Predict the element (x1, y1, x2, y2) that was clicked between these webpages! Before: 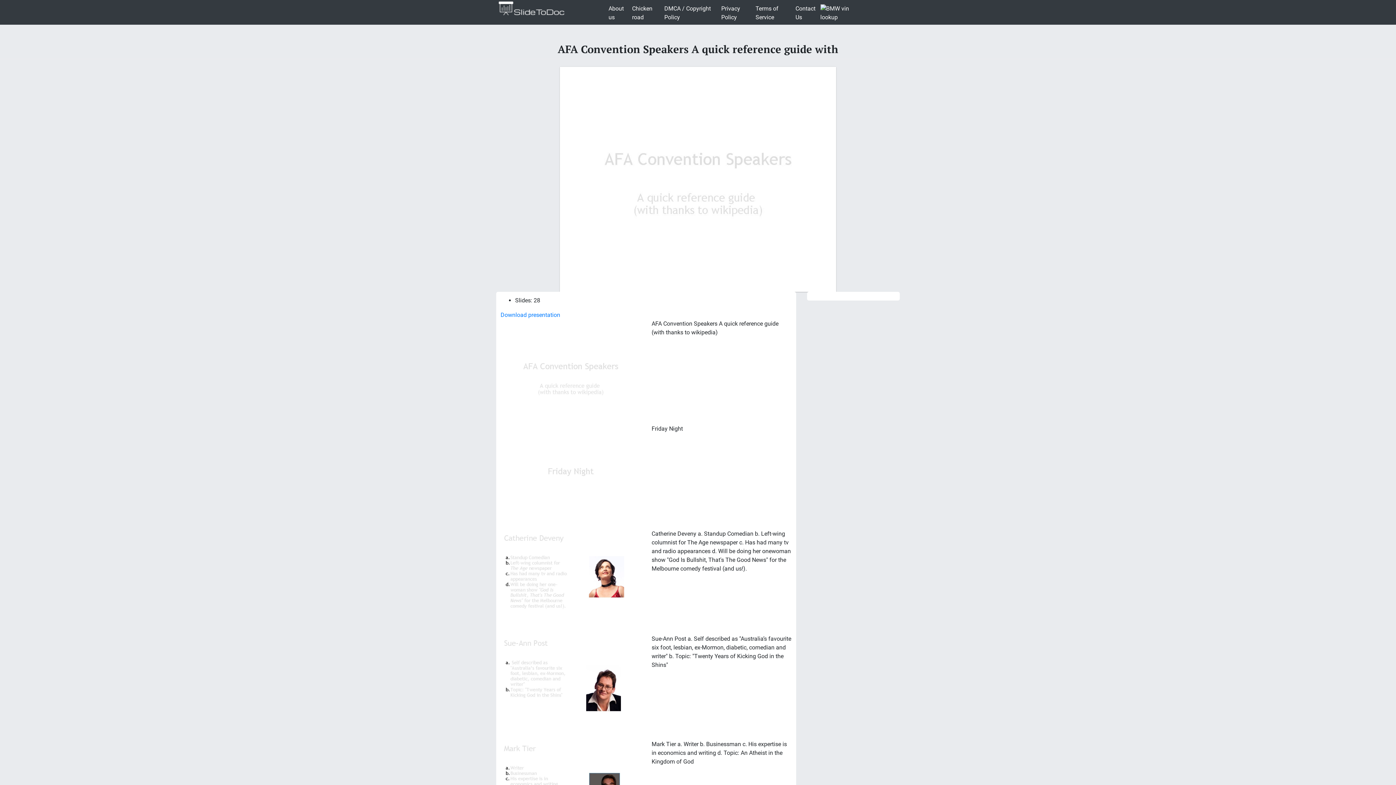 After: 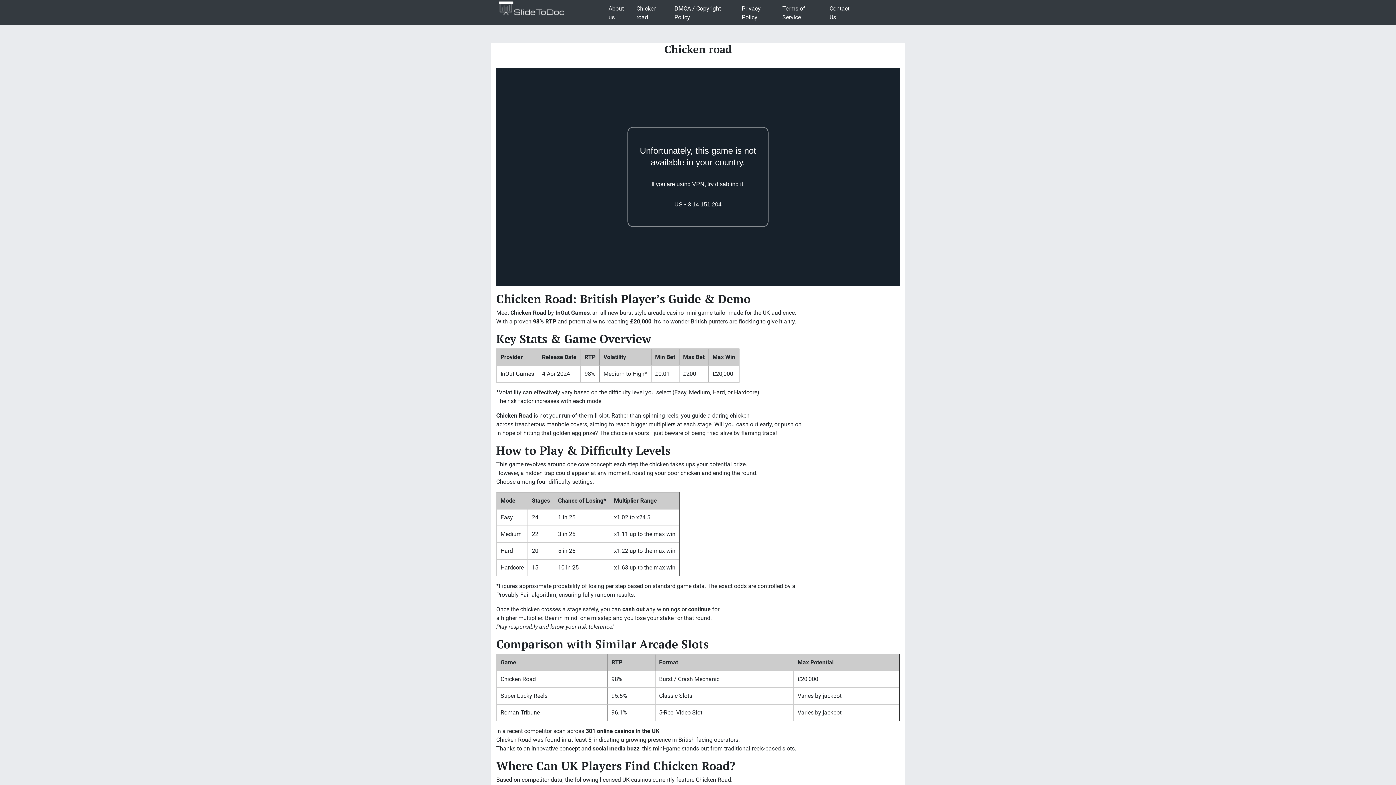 Action: label: Chicken road bbox: (629, 1, 661, 24)